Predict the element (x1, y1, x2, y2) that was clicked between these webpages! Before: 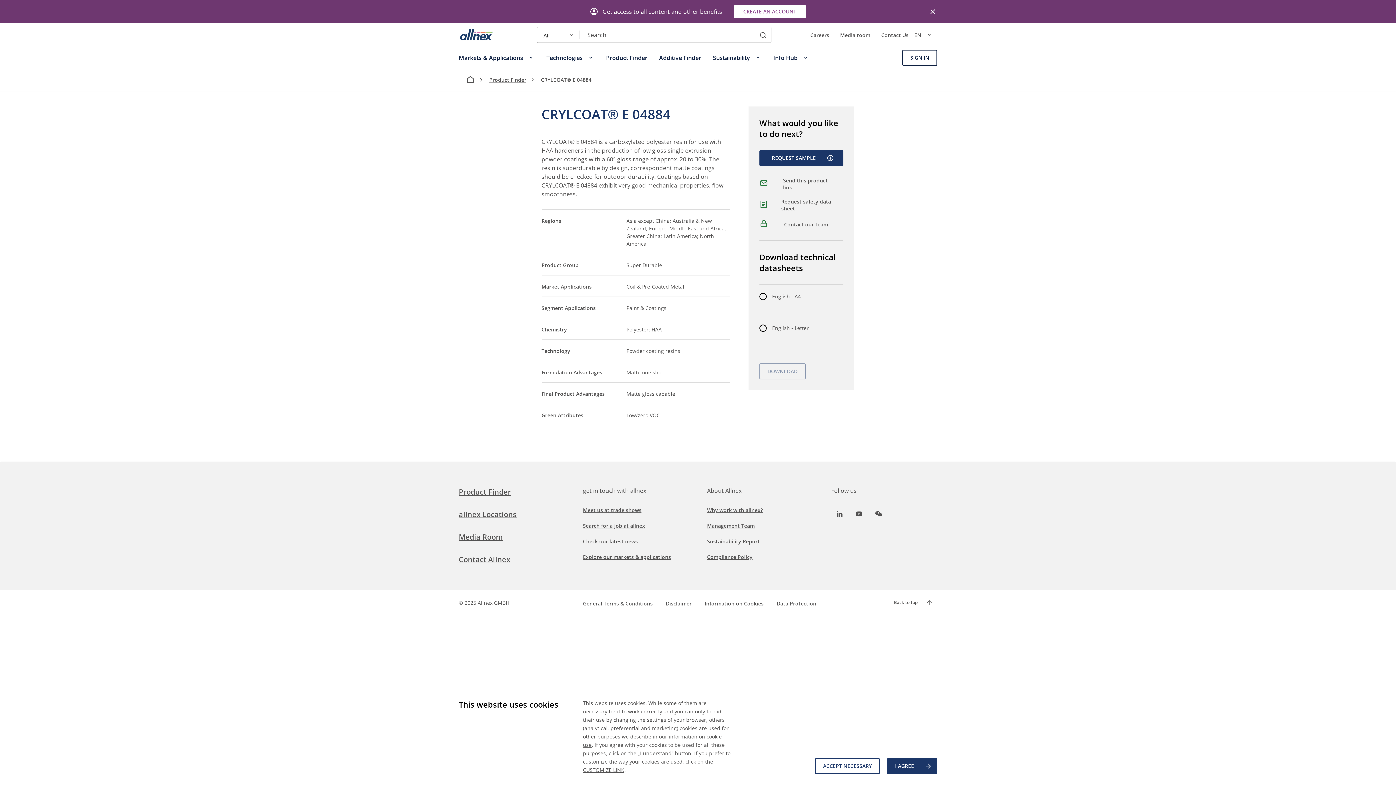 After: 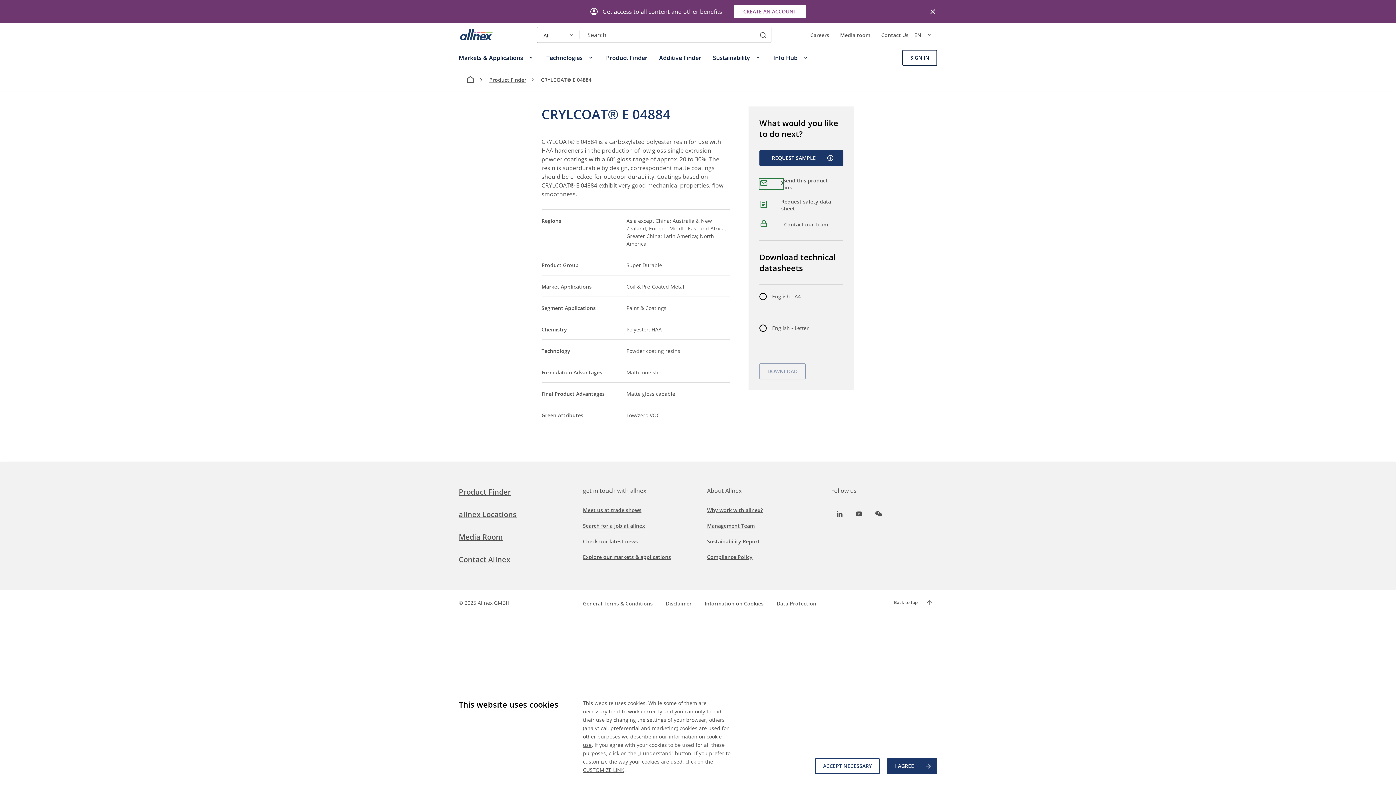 Action: bbox: (759, 178, 783, 189)